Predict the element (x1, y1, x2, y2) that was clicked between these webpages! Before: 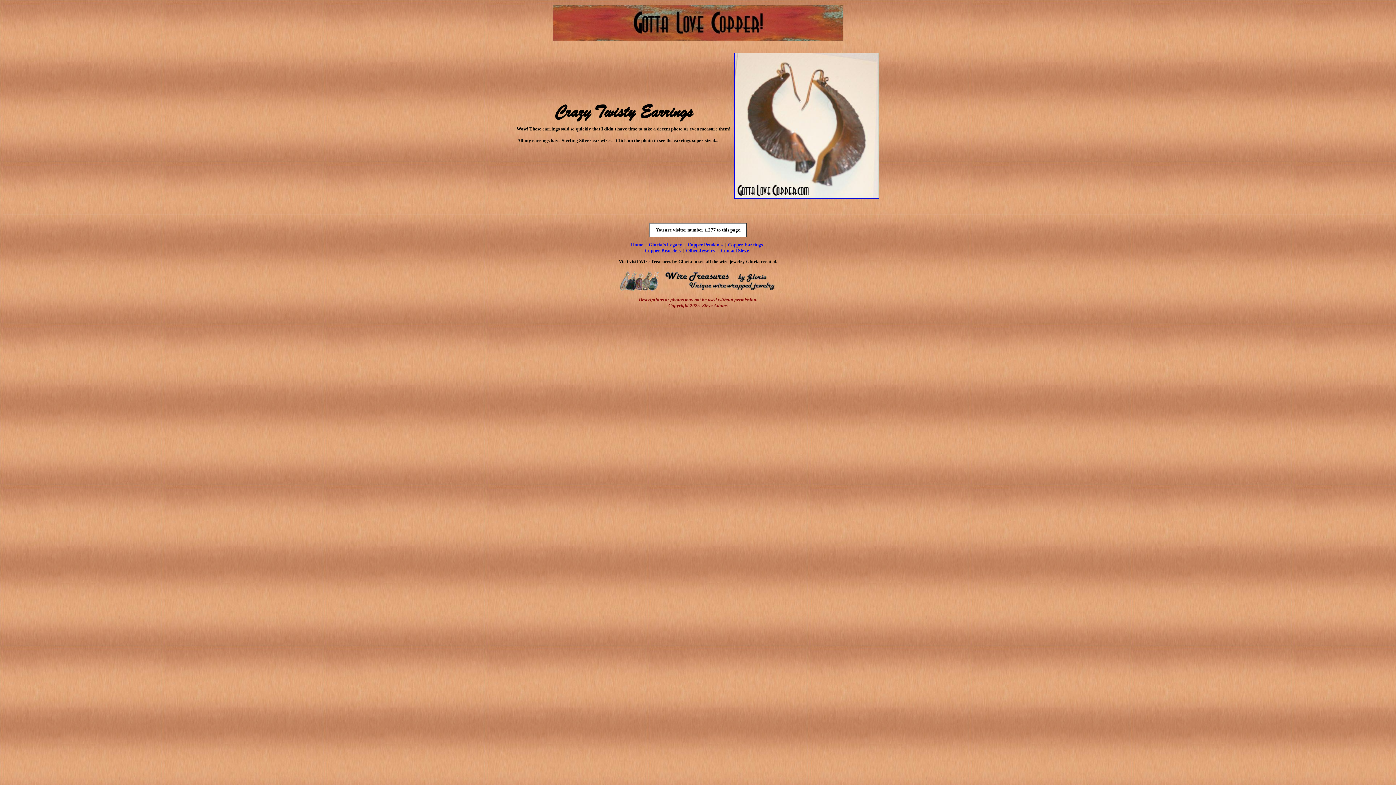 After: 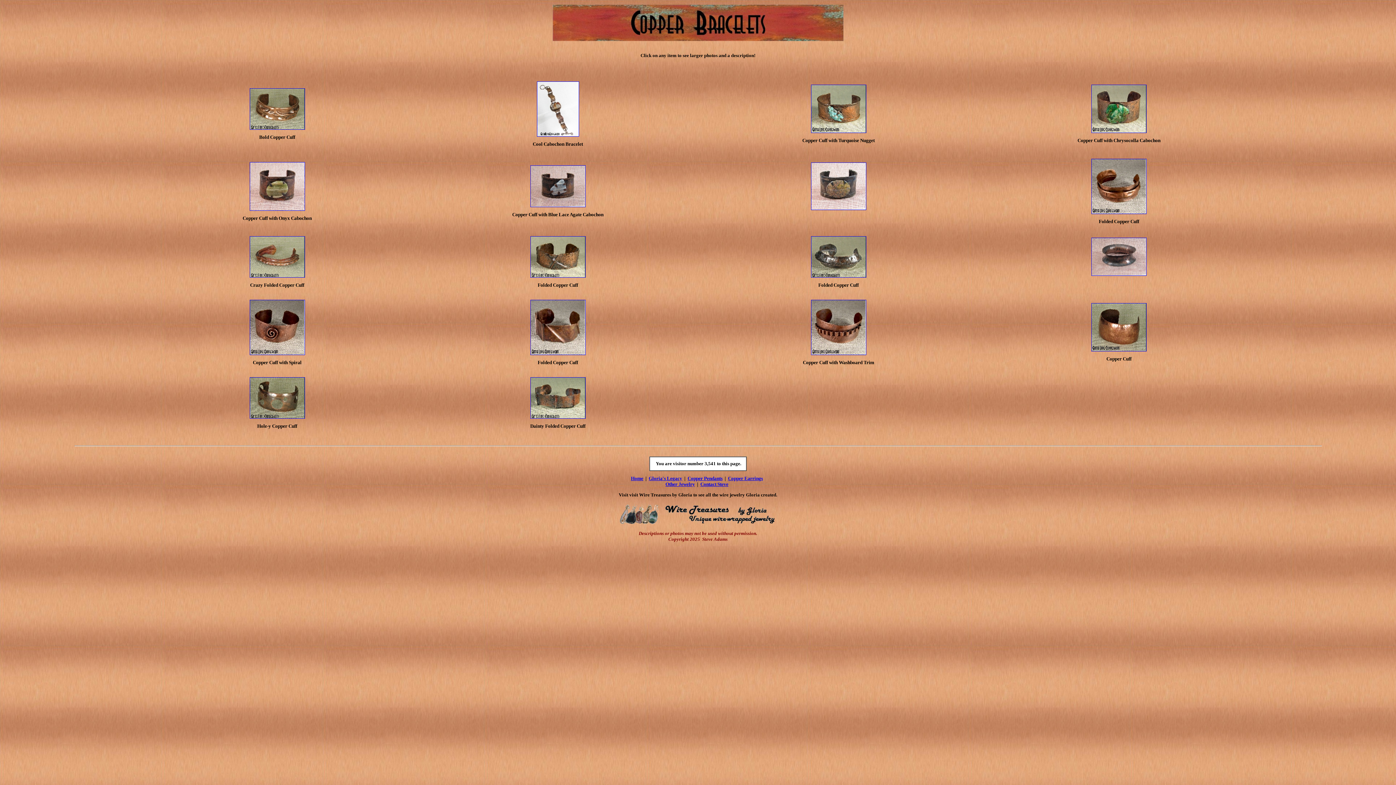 Action: label: Copper Bracelets bbox: (645, 248, 680, 253)